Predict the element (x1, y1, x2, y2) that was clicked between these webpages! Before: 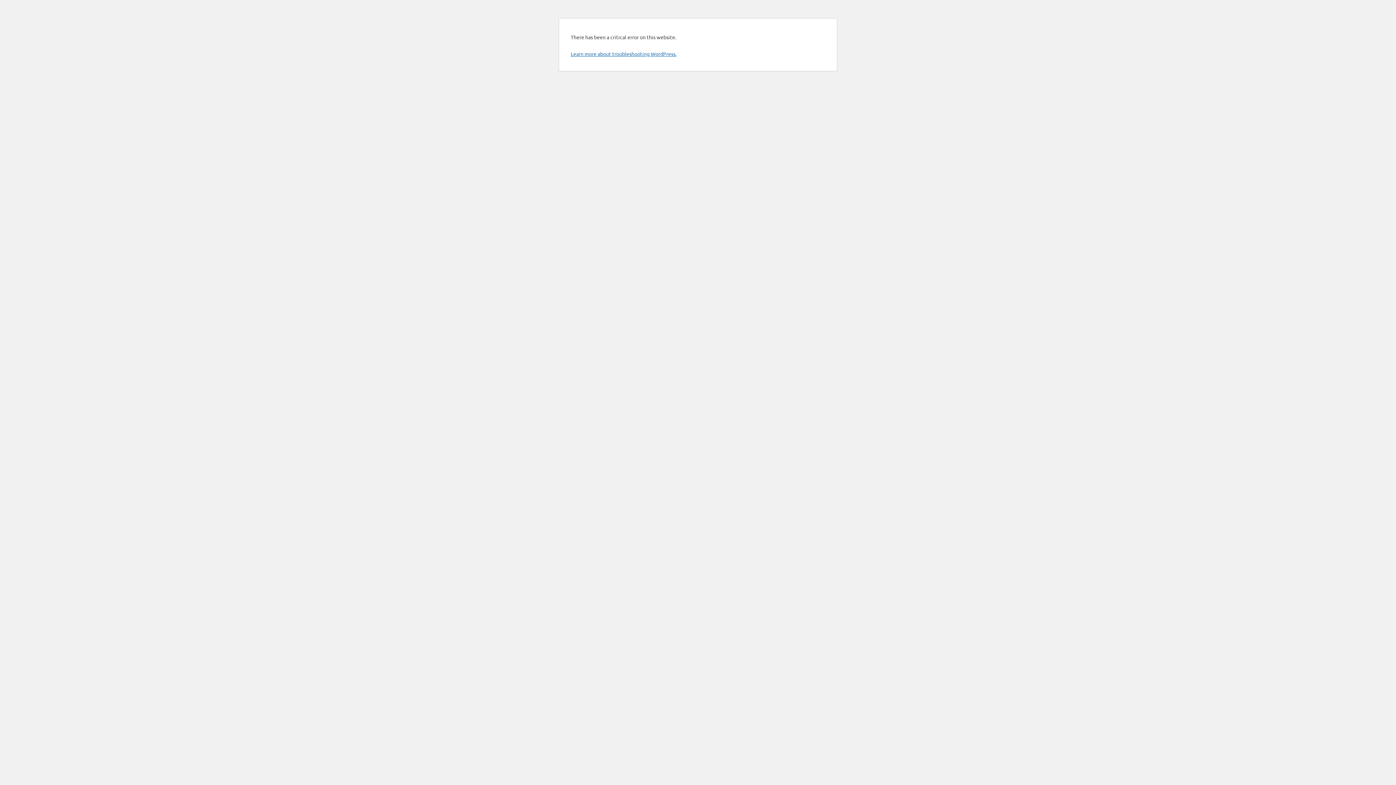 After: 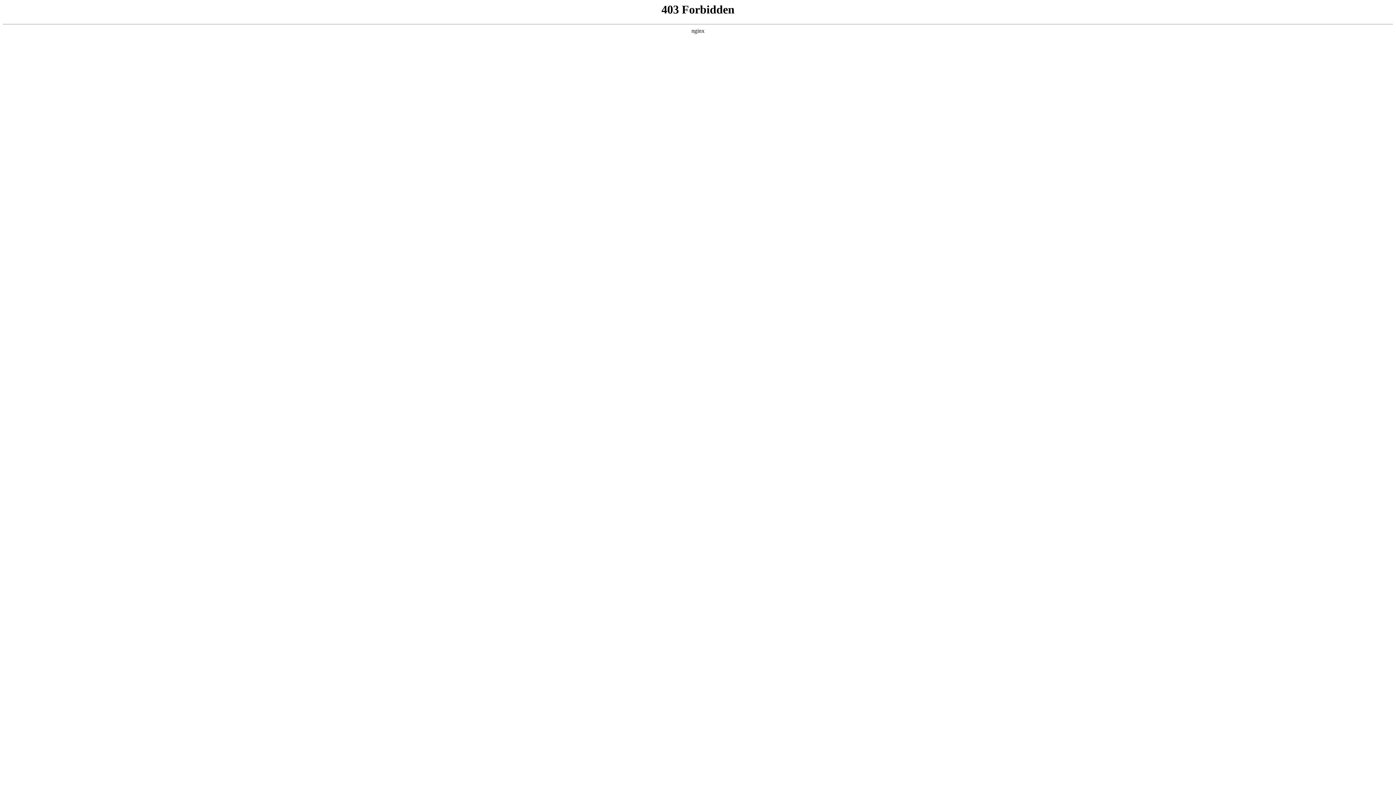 Action: bbox: (570, 50, 676, 57) label: Learn more about troubleshooting WordPress.